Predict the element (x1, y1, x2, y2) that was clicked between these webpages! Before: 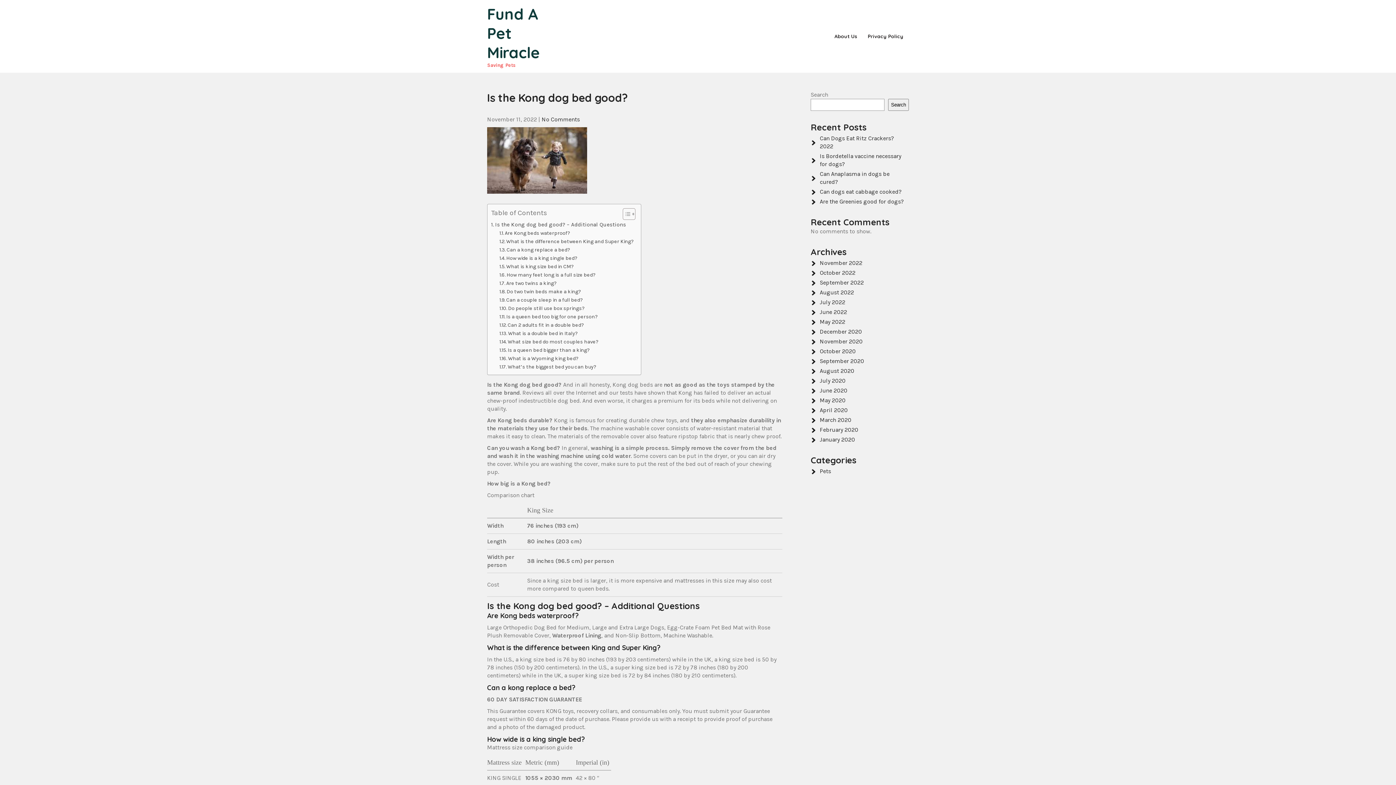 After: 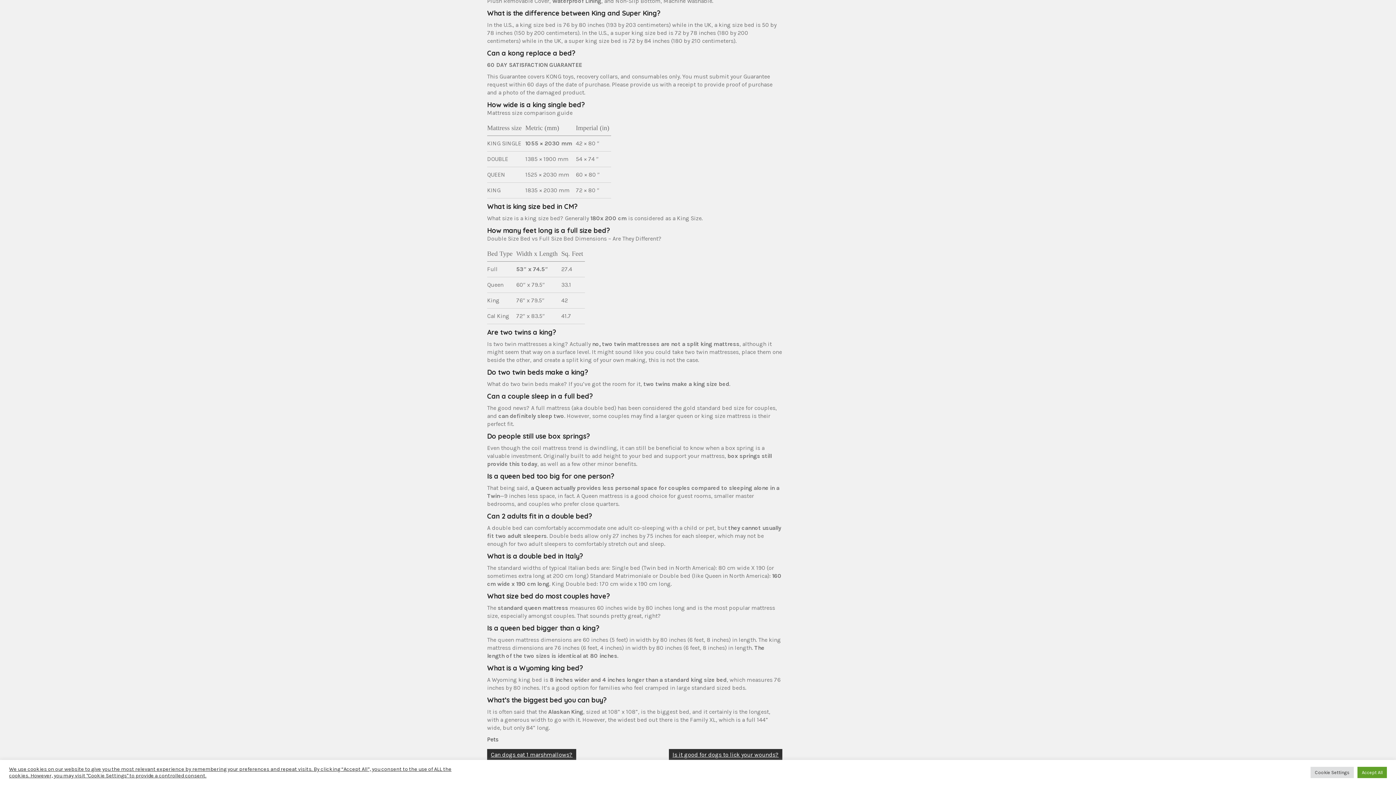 Action: bbox: (499, 262, 573, 270) label: What is king size bed in CM?